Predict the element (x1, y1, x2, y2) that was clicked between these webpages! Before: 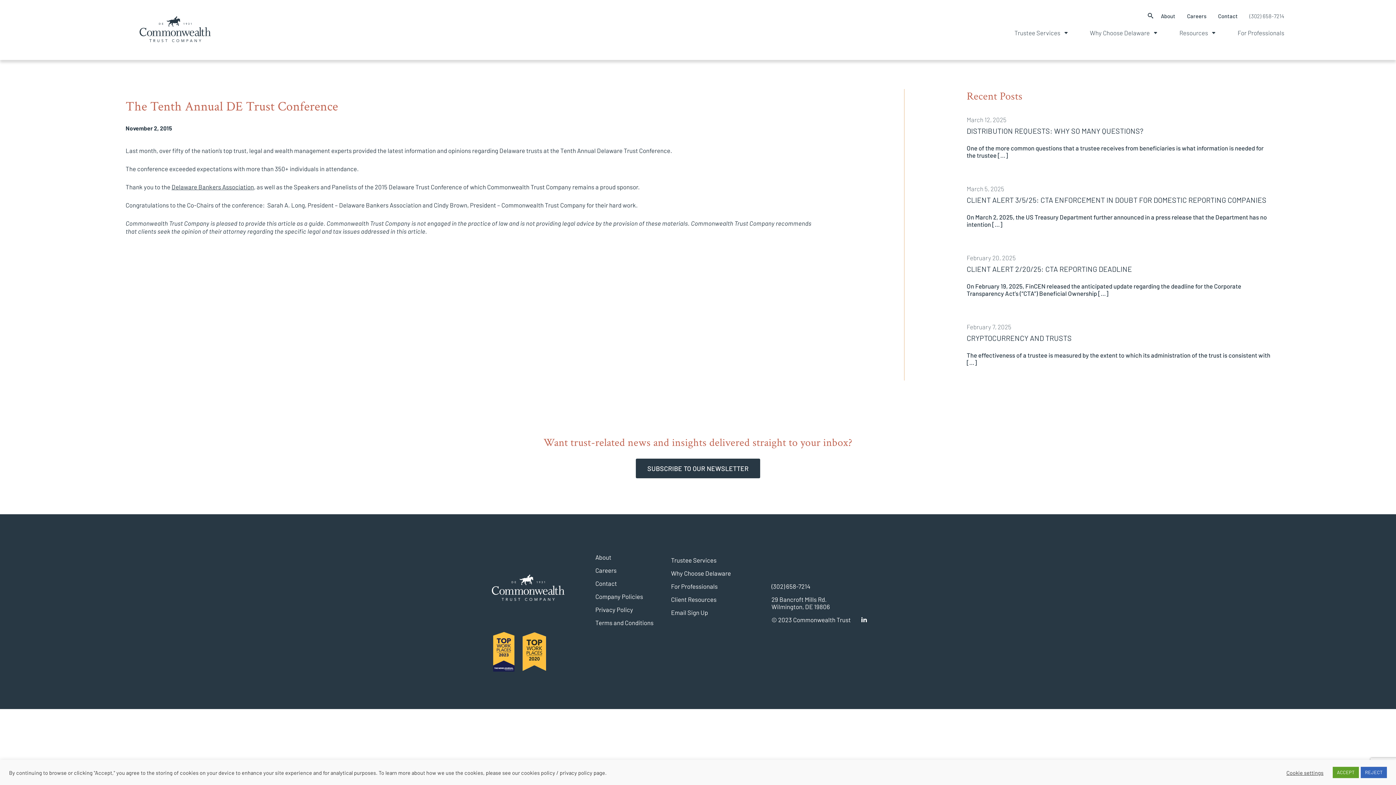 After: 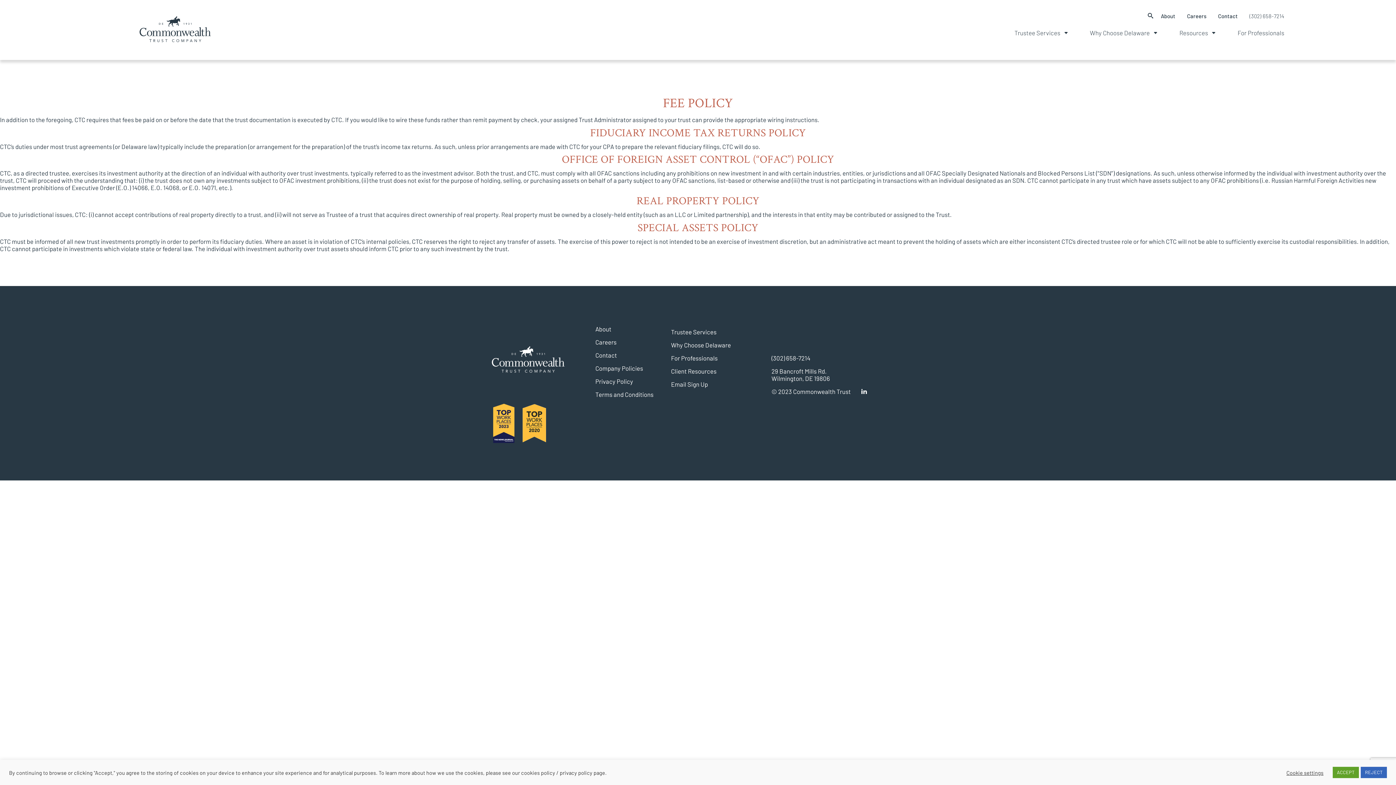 Action: label: Company Policies bbox: (595, 593, 643, 600)